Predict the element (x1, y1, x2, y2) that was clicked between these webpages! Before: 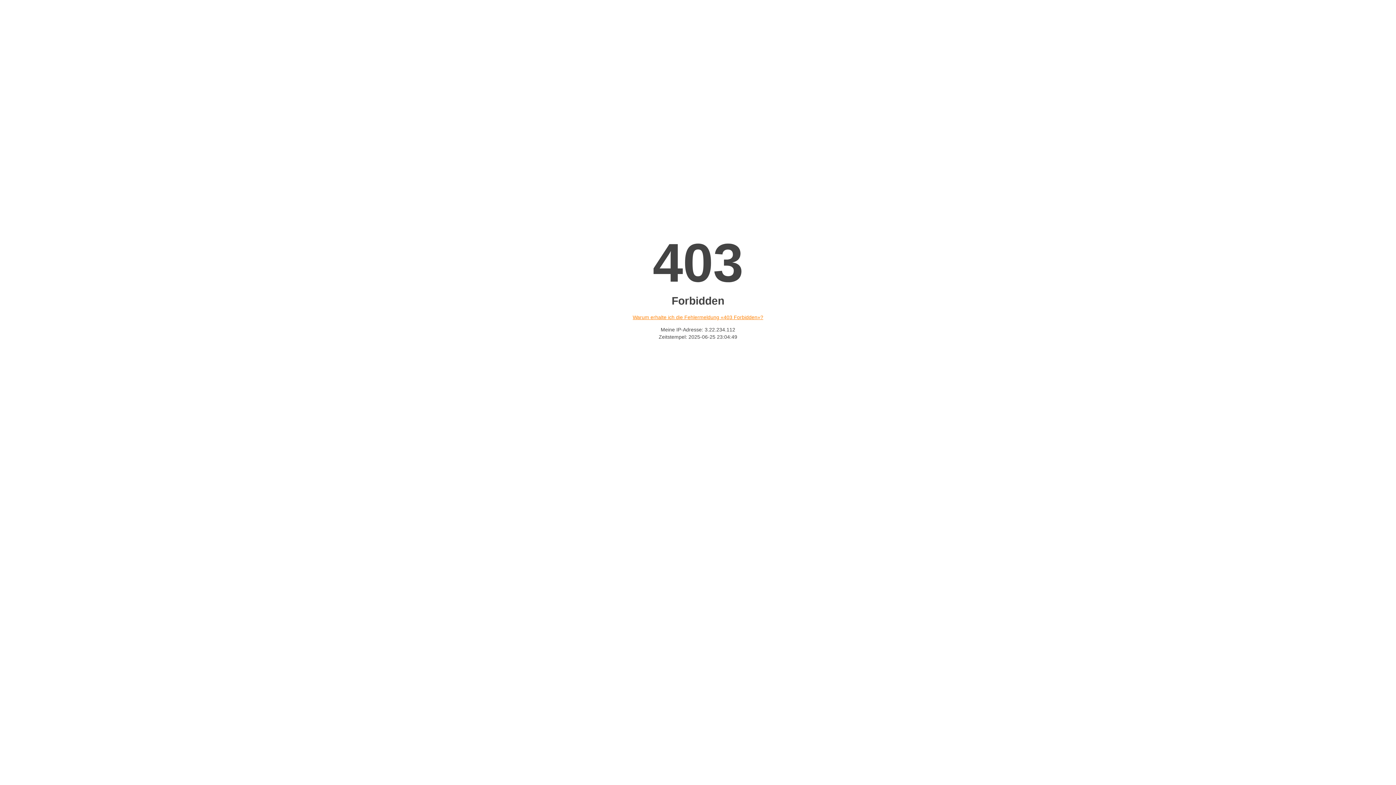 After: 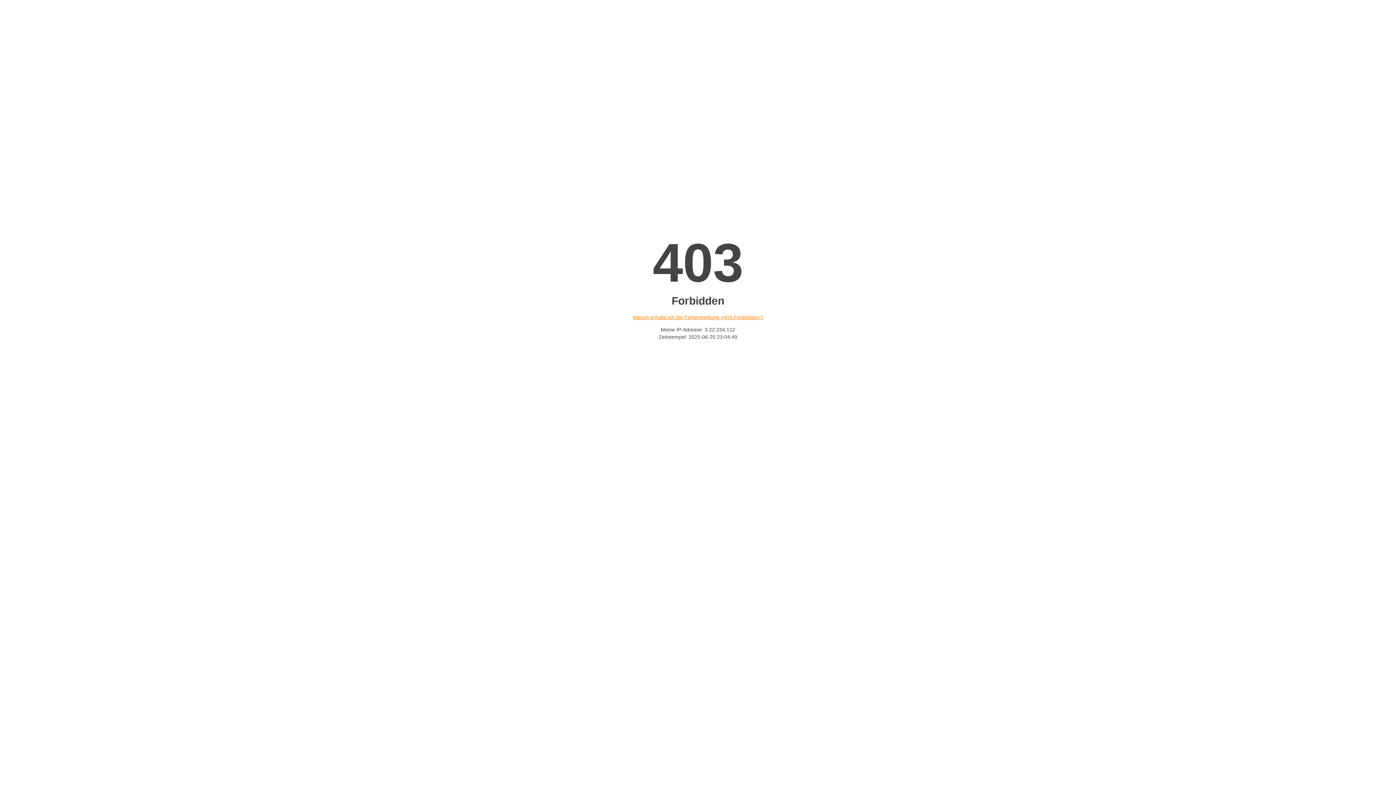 Action: bbox: (632, 314, 763, 320) label: Warum erhalte ich die Fehlermeldung «403 Forbidden»?